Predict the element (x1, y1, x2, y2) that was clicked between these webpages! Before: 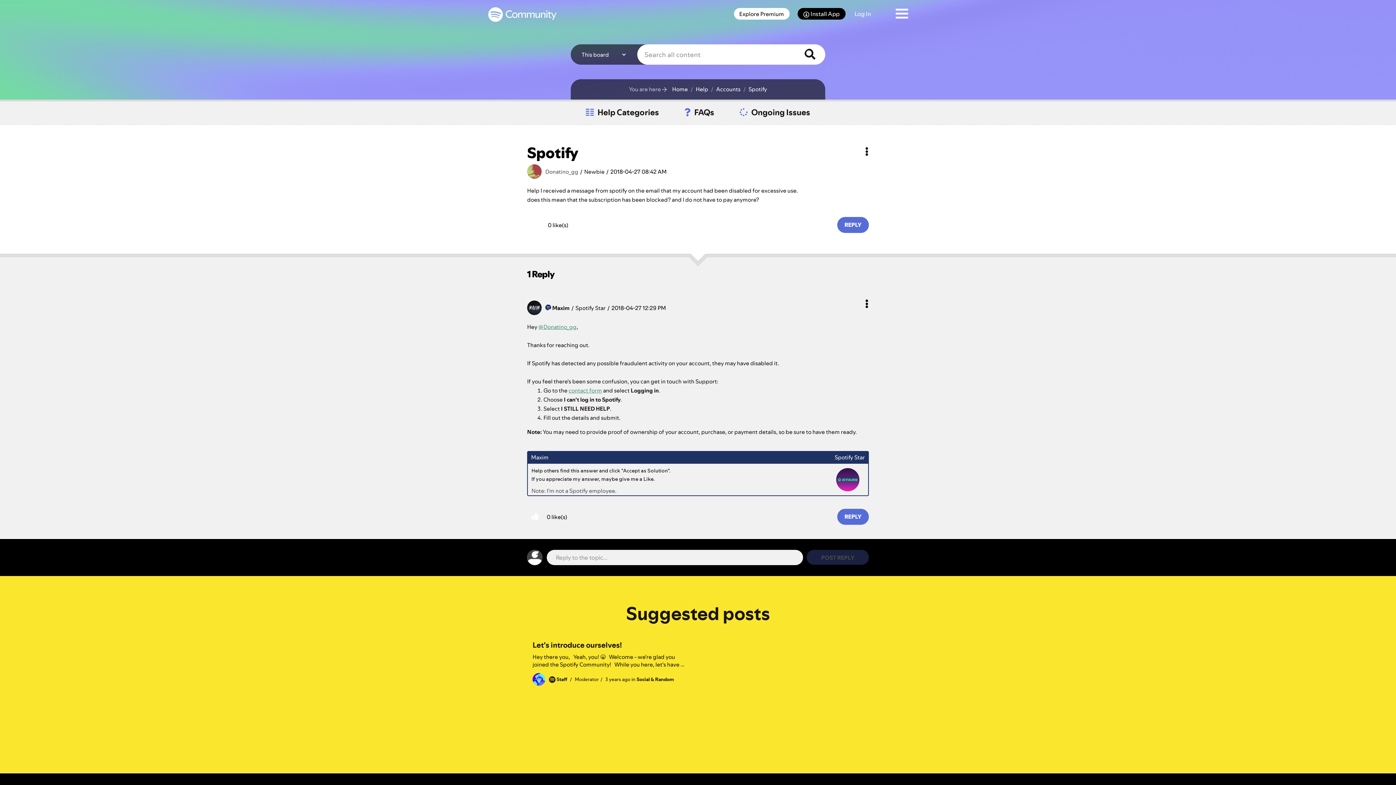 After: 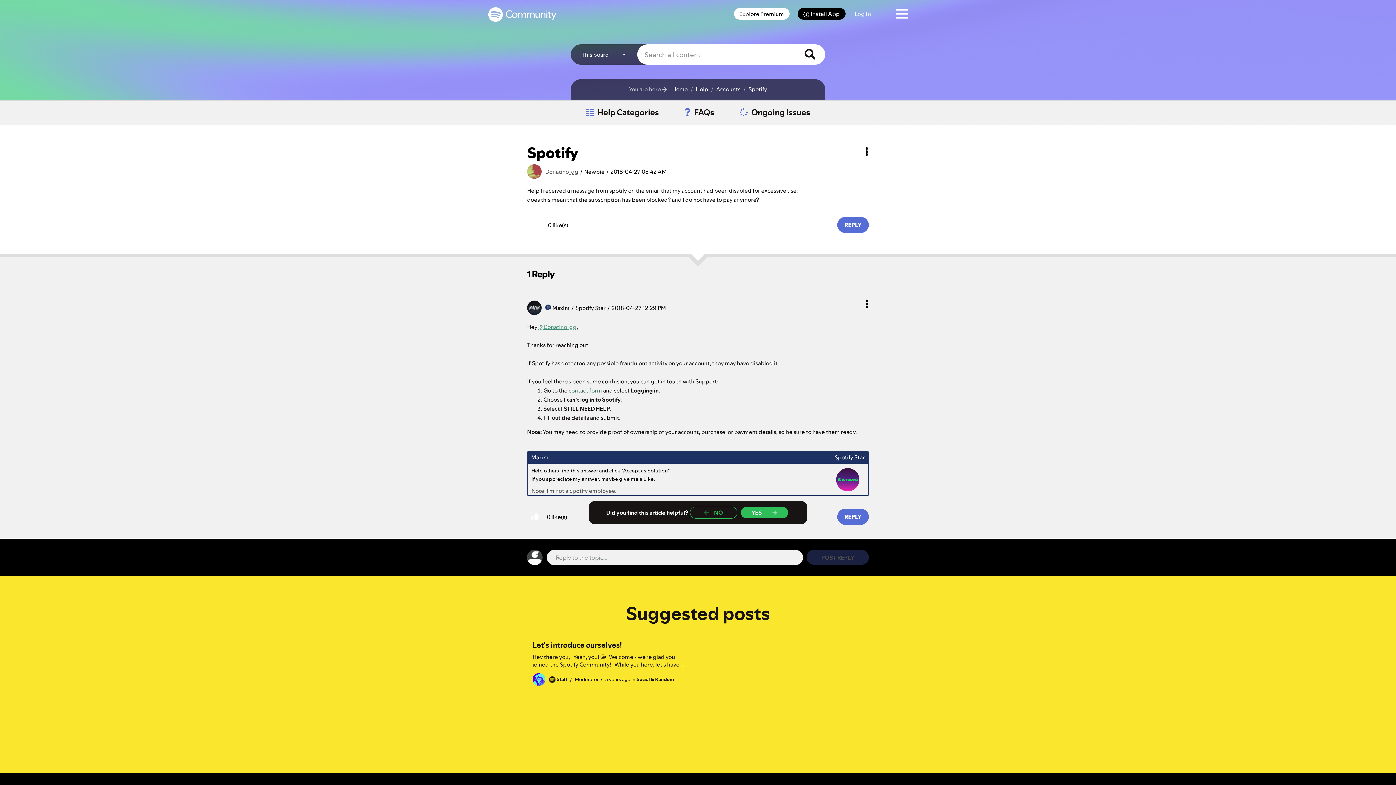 Action: bbox: (568, 386, 602, 394) label: contact form